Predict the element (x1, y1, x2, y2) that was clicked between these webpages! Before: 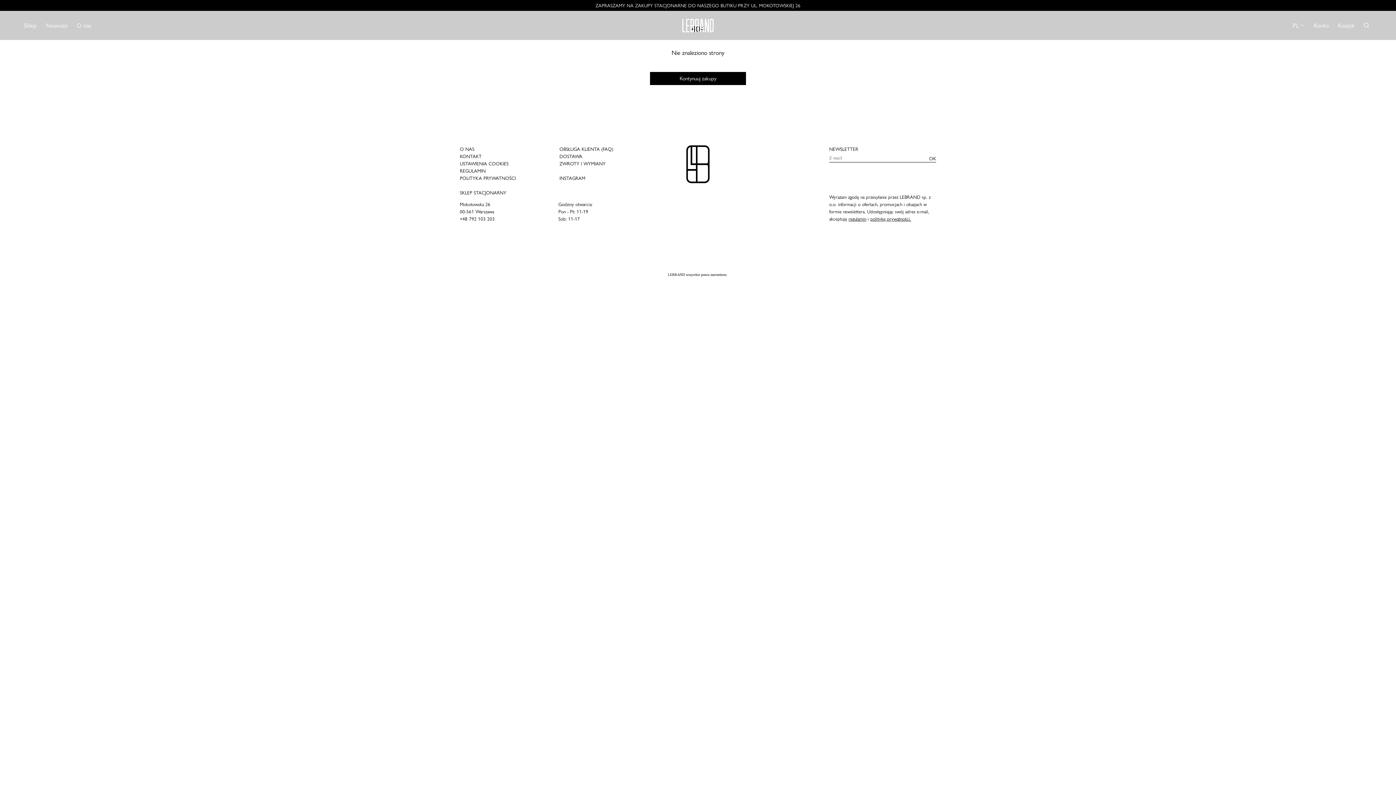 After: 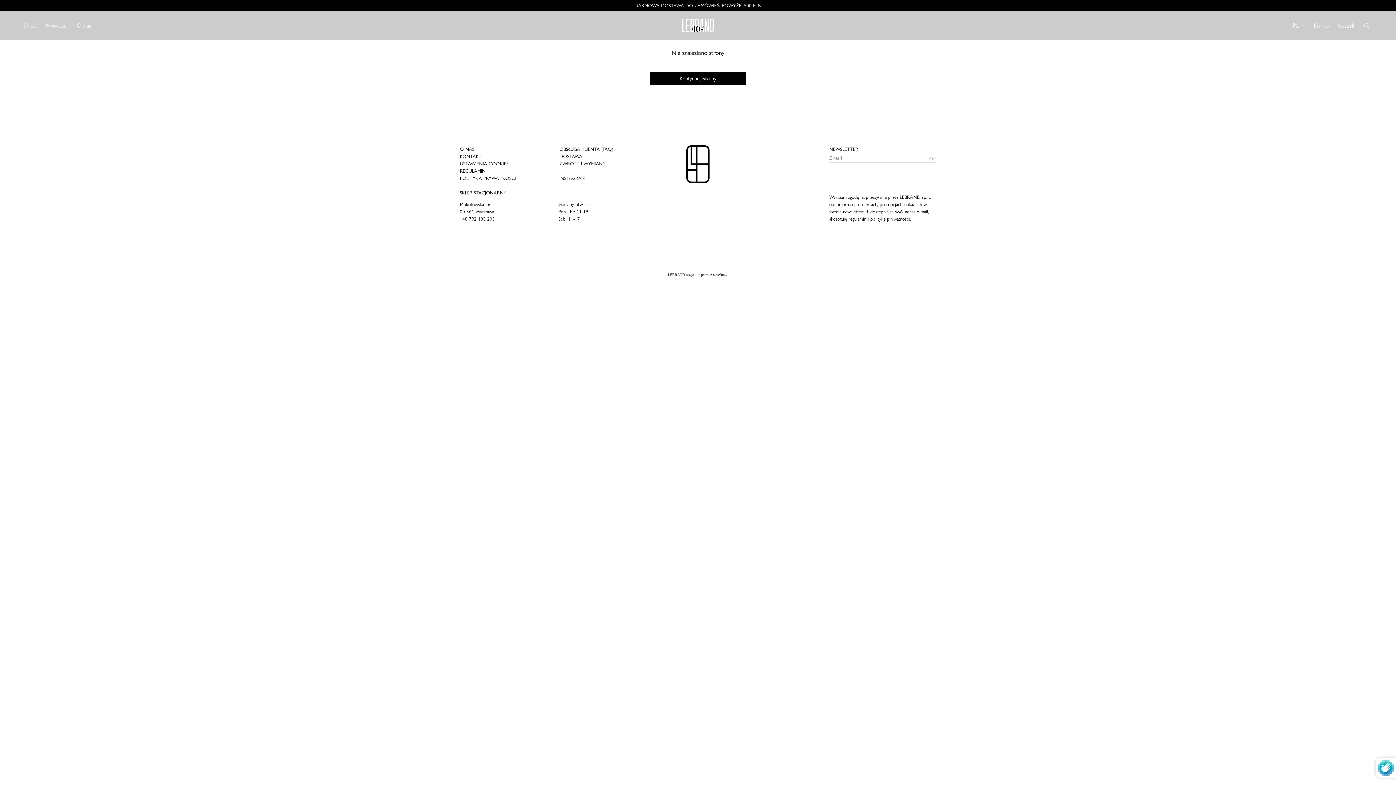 Action: bbox: (929, 154, 936, 162) label: Subskrybuj